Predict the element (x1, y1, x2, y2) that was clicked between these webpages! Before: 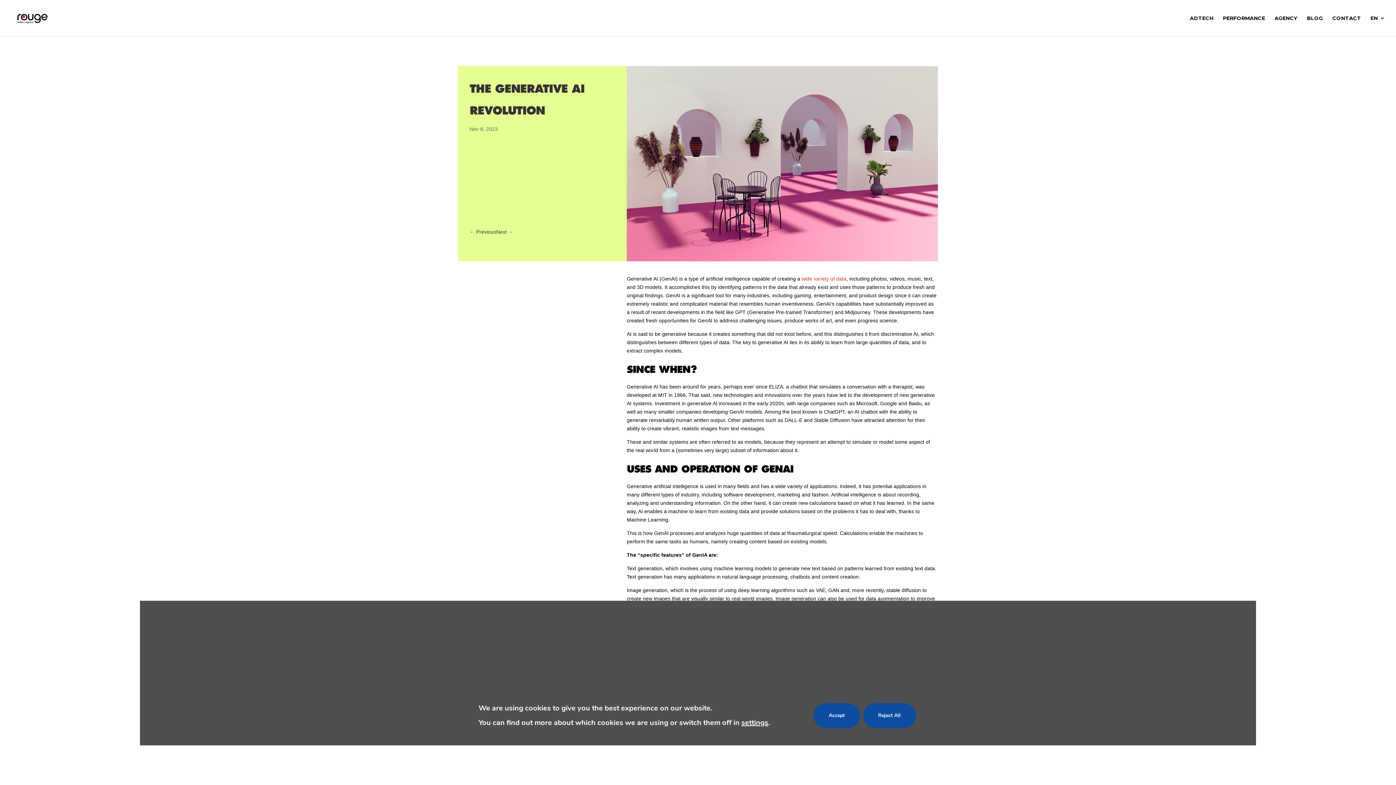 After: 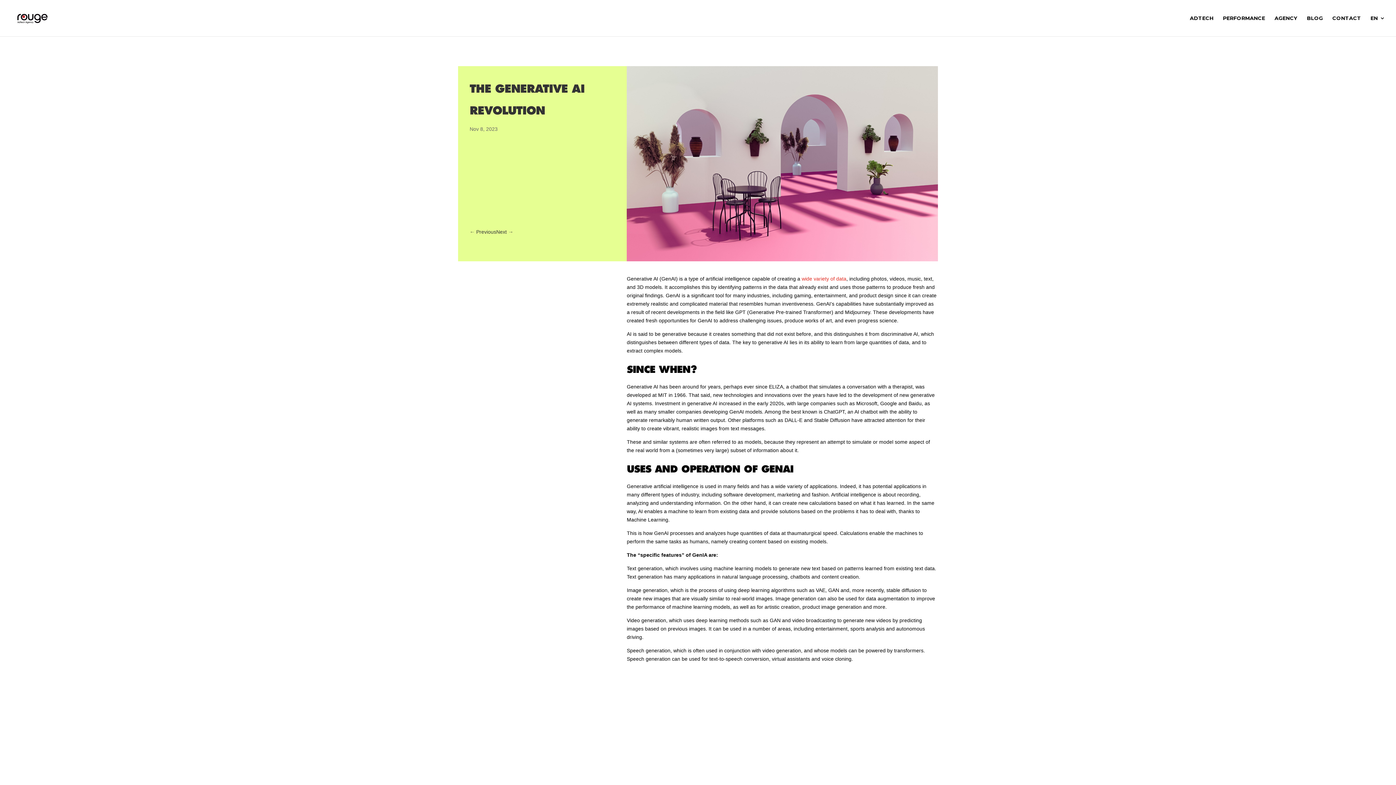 Action: label: Accept bbox: (813, 703, 860, 728)